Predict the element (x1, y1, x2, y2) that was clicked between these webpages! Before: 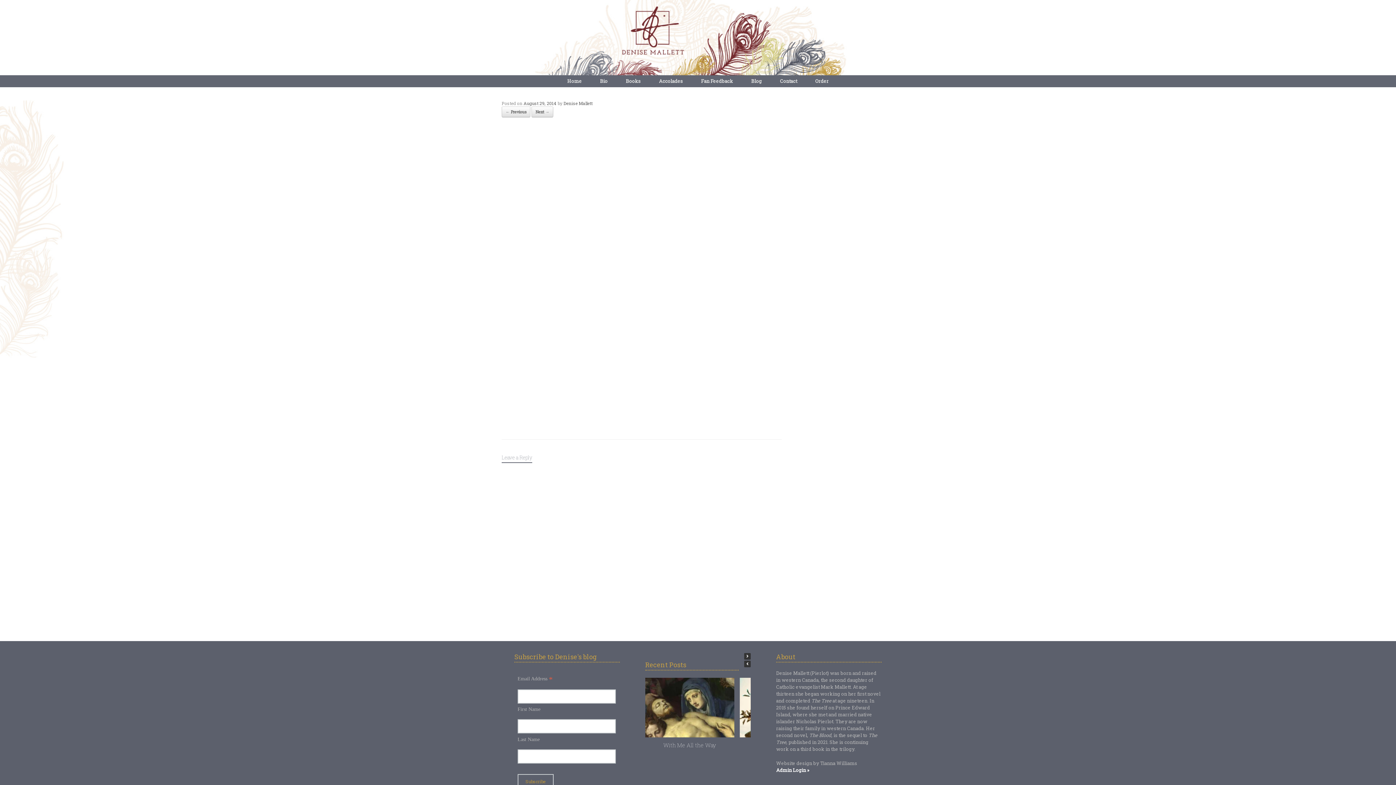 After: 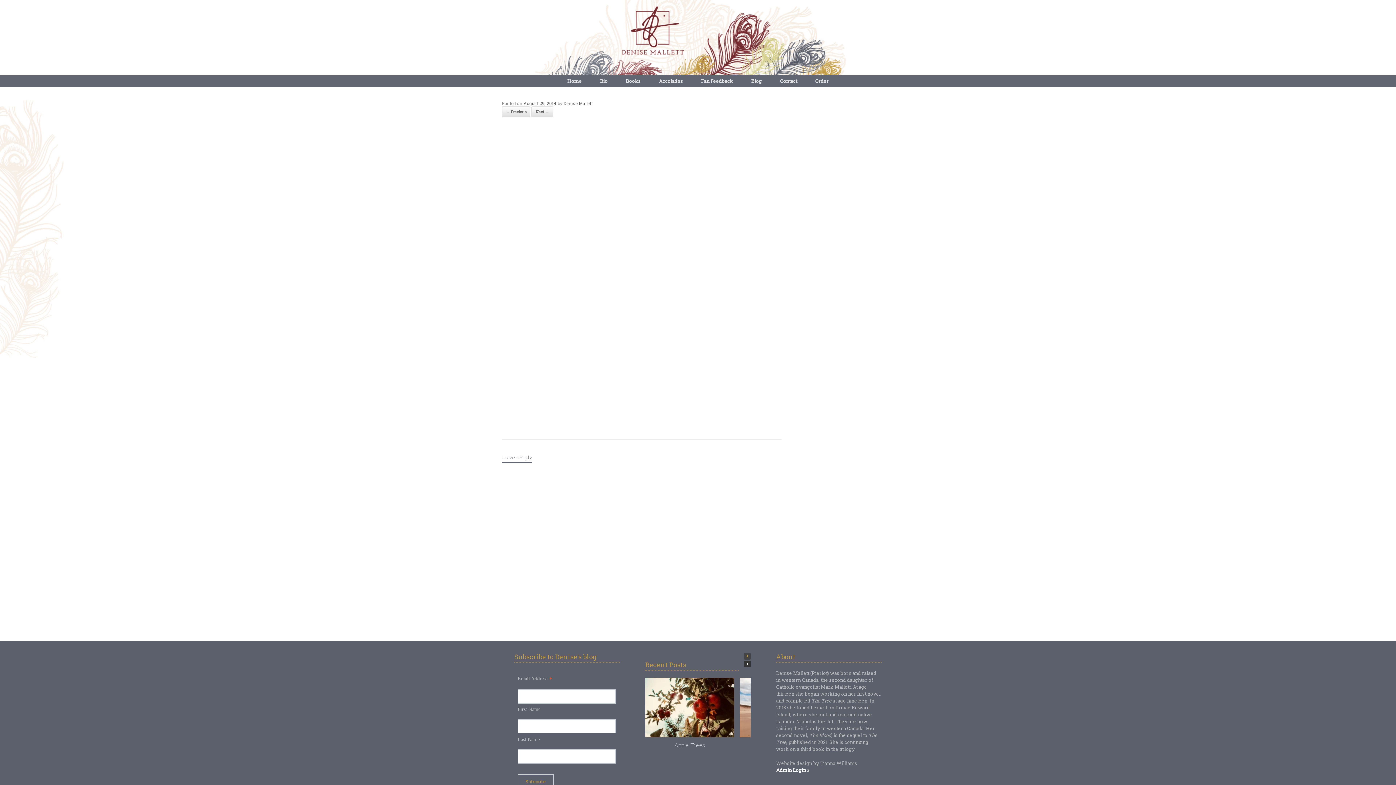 Action: label: Next Posts bbox: (744, 653, 750, 660)